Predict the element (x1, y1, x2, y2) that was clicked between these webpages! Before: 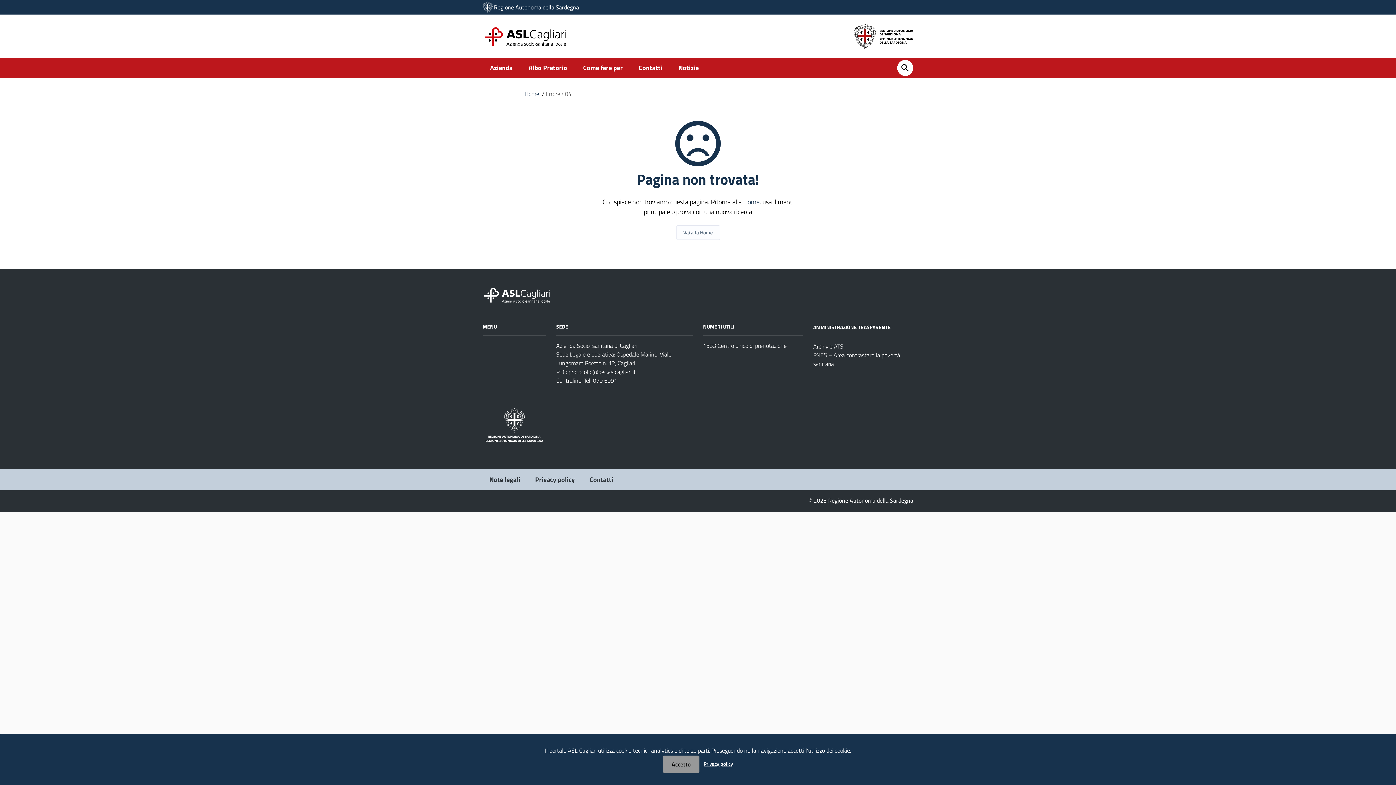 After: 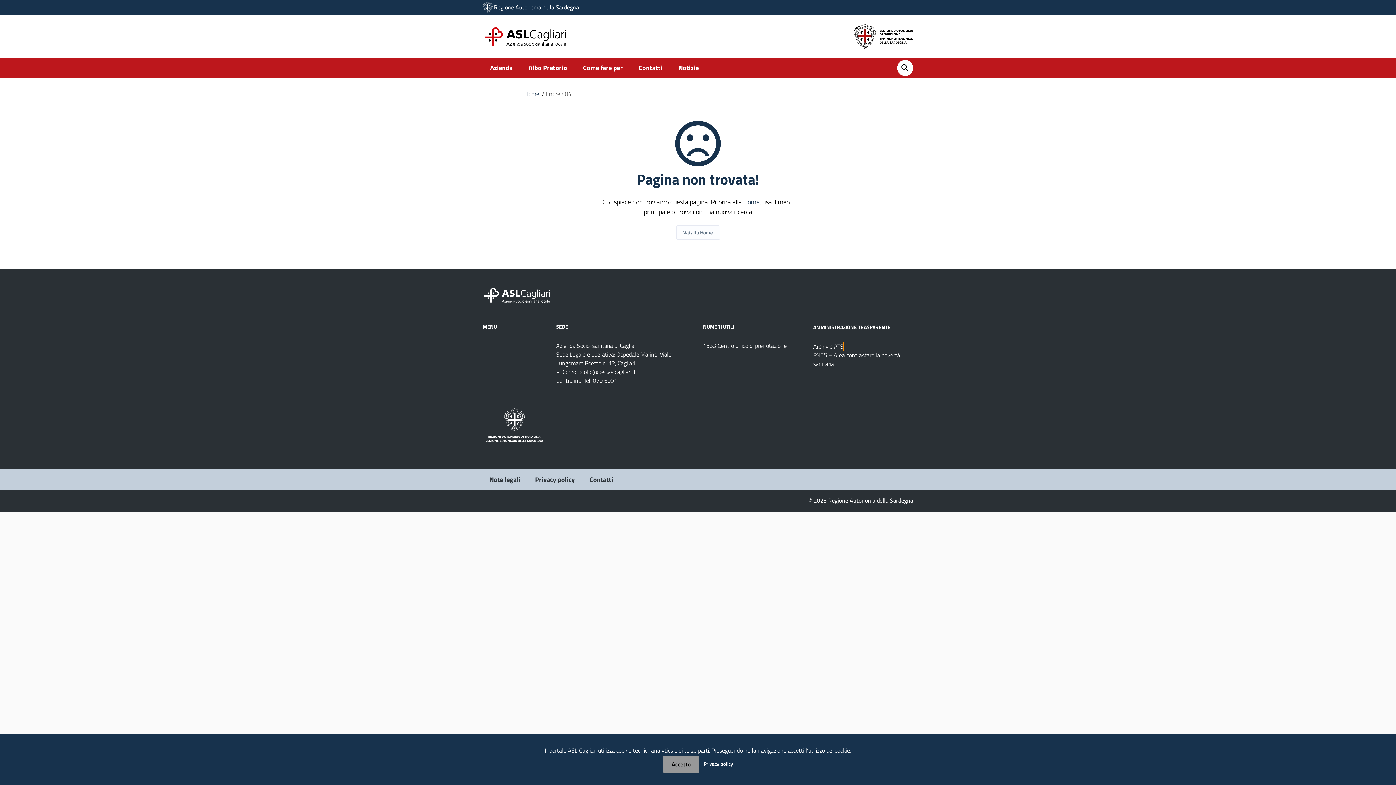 Action: label: Archivio ATS bbox: (813, 342, 843, 350)